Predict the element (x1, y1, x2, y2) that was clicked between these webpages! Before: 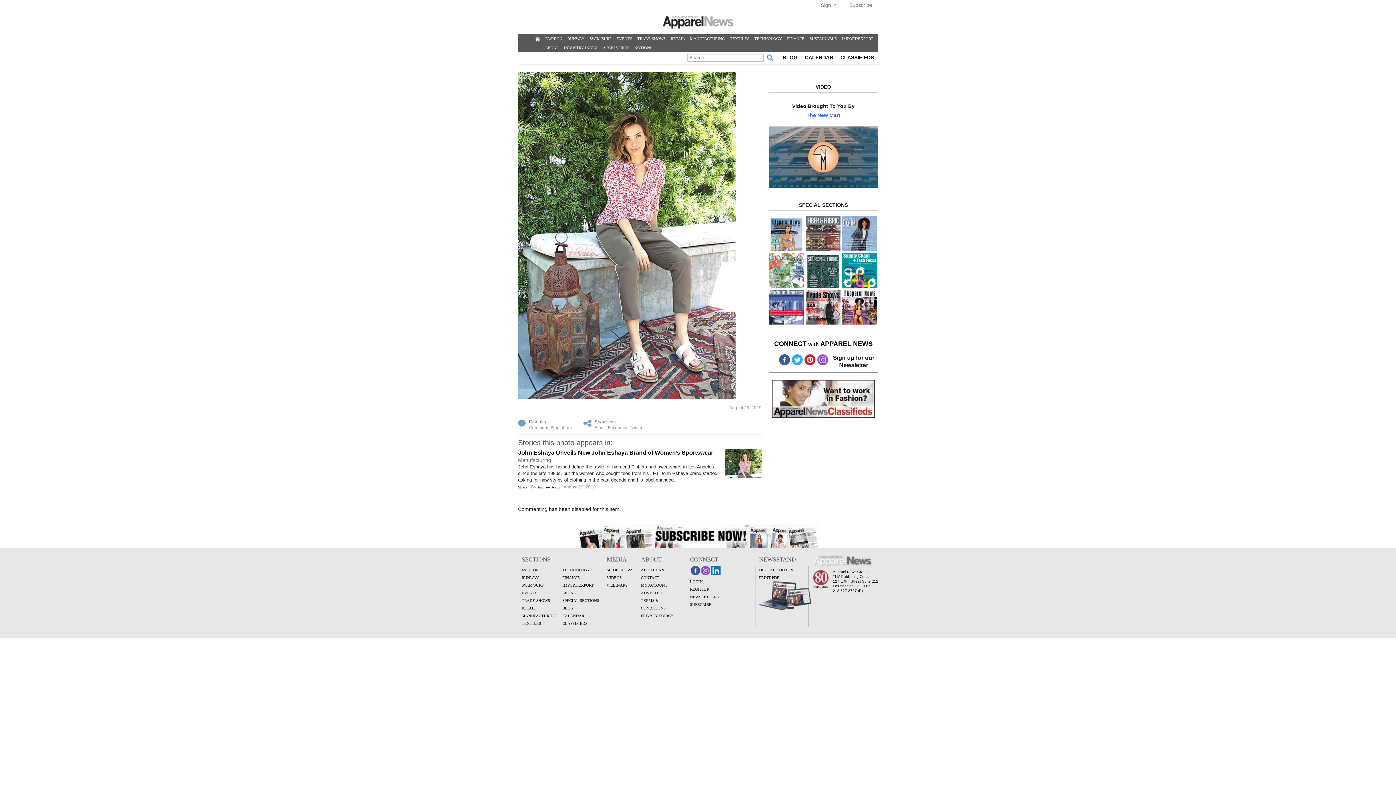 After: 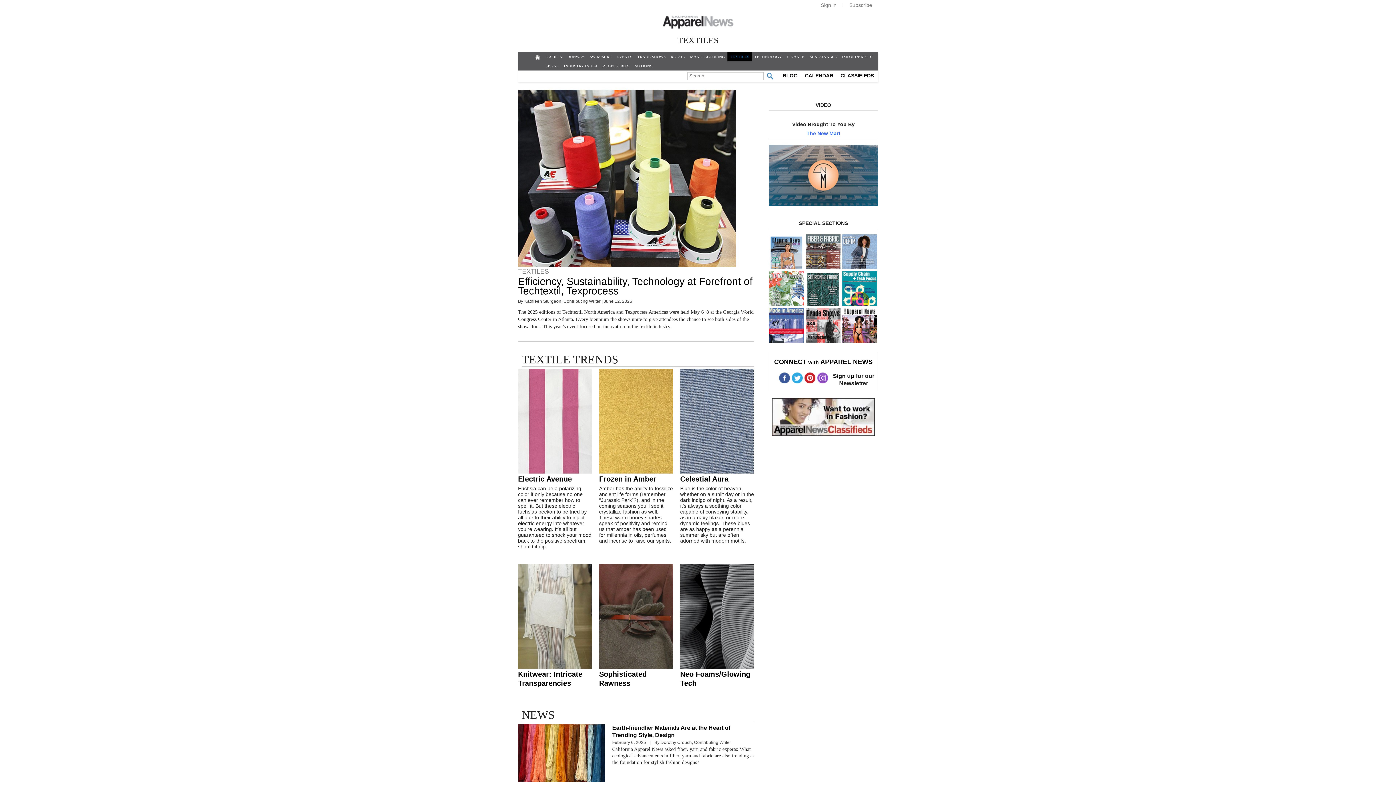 Action: label: TEXTILES bbox: (727, 34, 752, 43)